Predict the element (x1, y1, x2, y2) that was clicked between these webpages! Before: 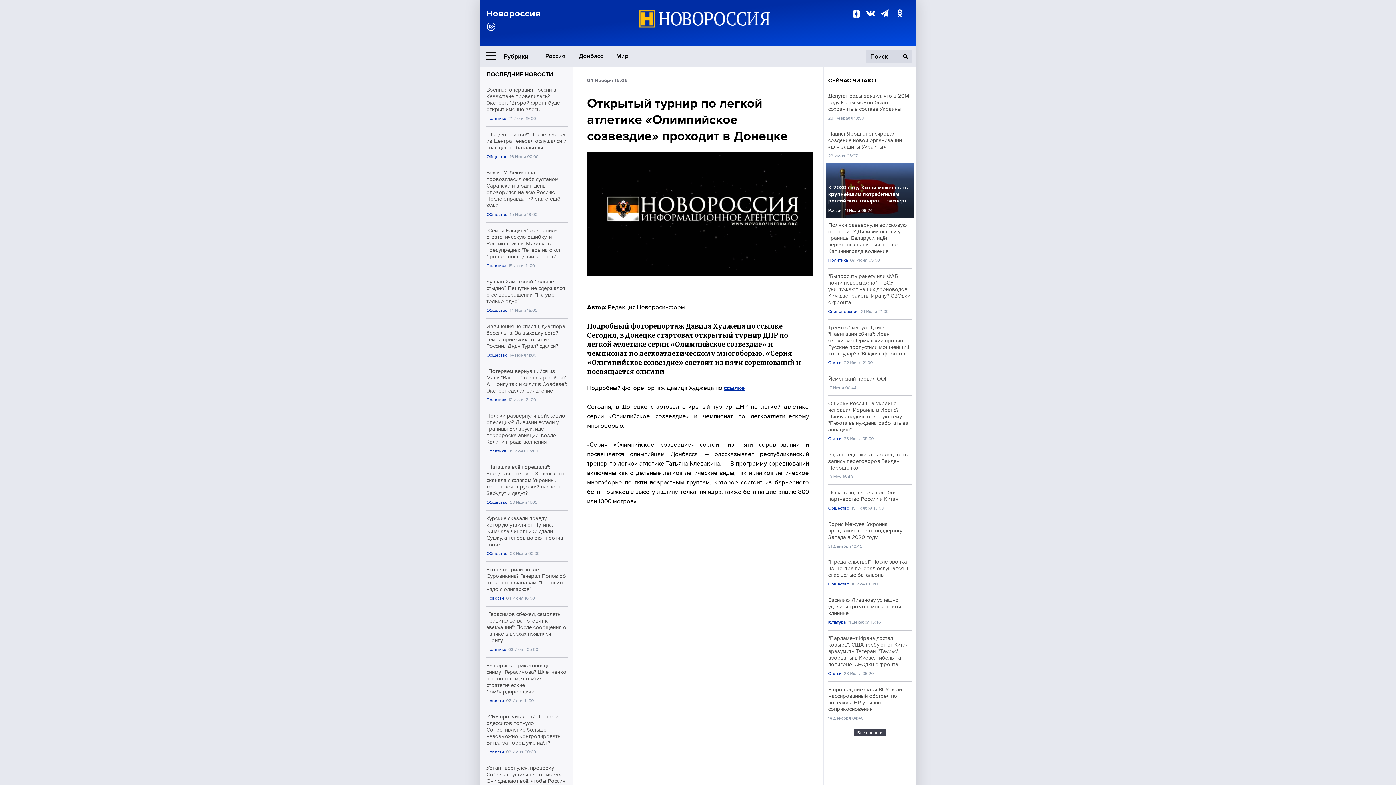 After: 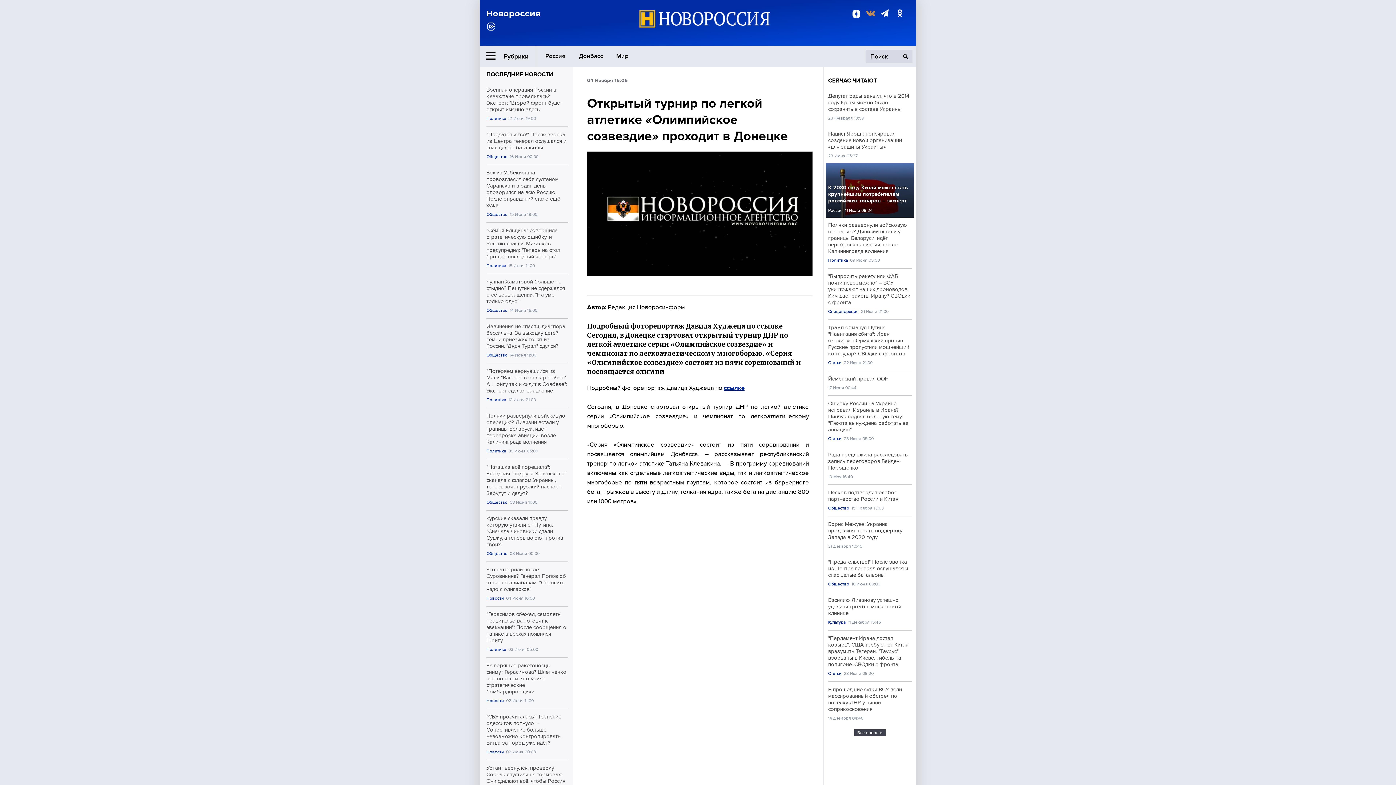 Action: bbox: (864, 7, 875, 19)